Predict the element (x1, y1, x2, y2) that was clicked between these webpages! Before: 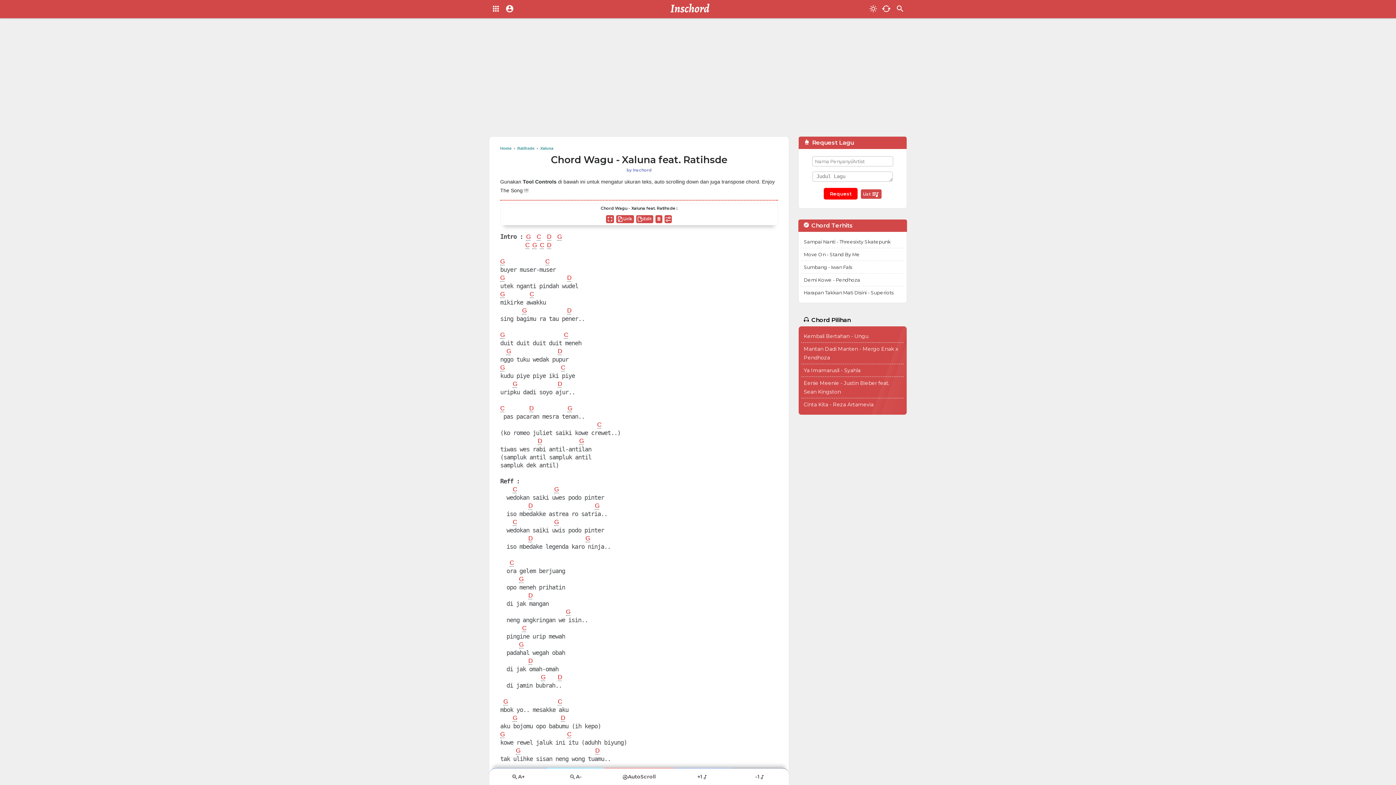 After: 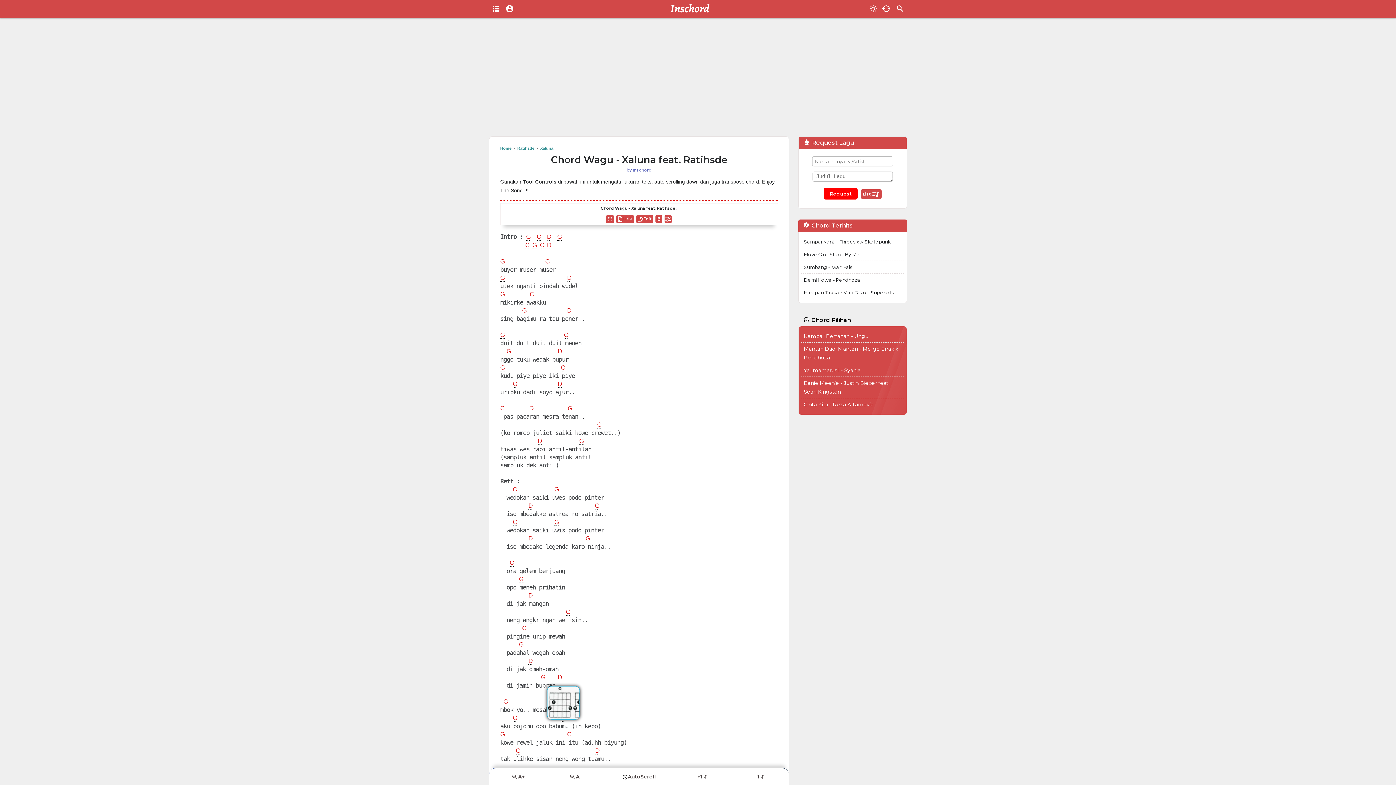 Action: label: G bbox: (541, 674, 545, 681)